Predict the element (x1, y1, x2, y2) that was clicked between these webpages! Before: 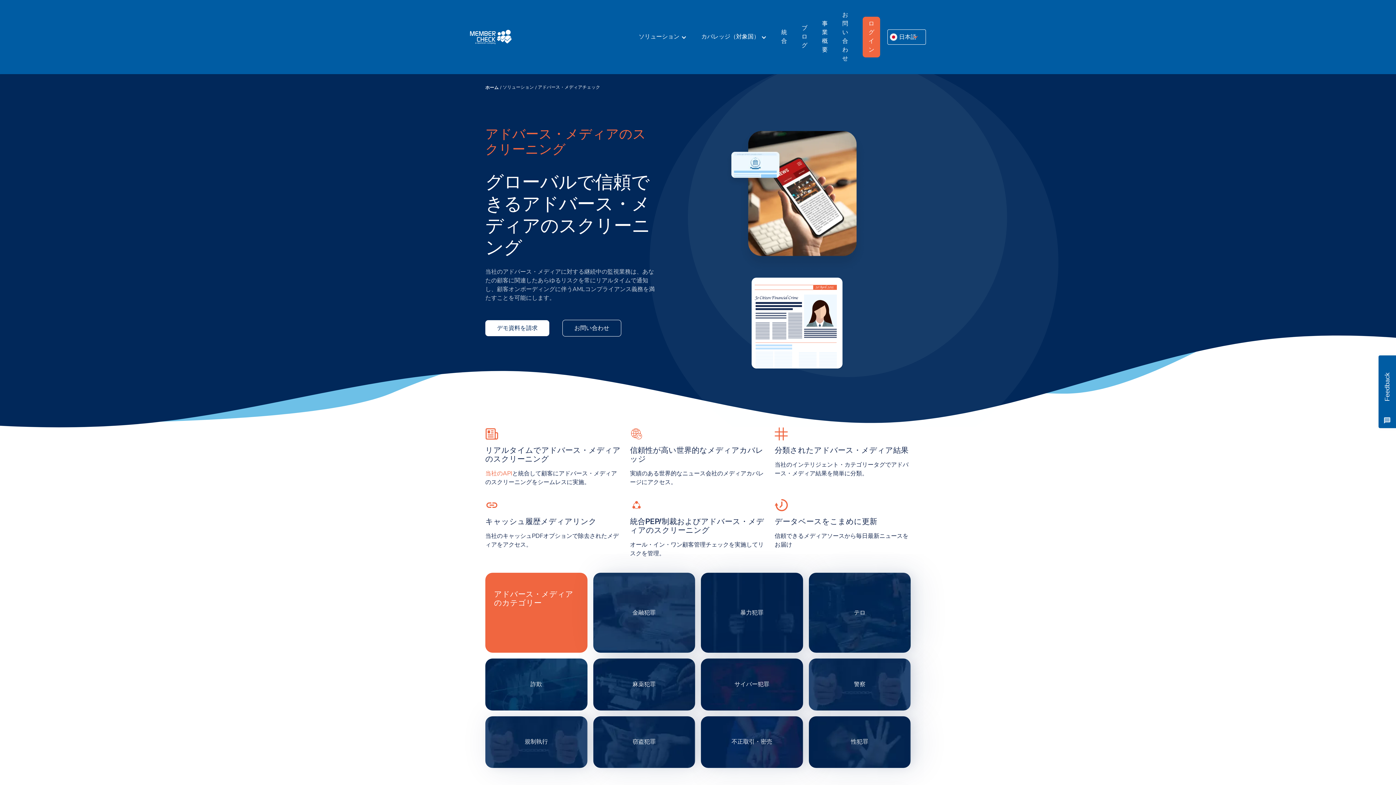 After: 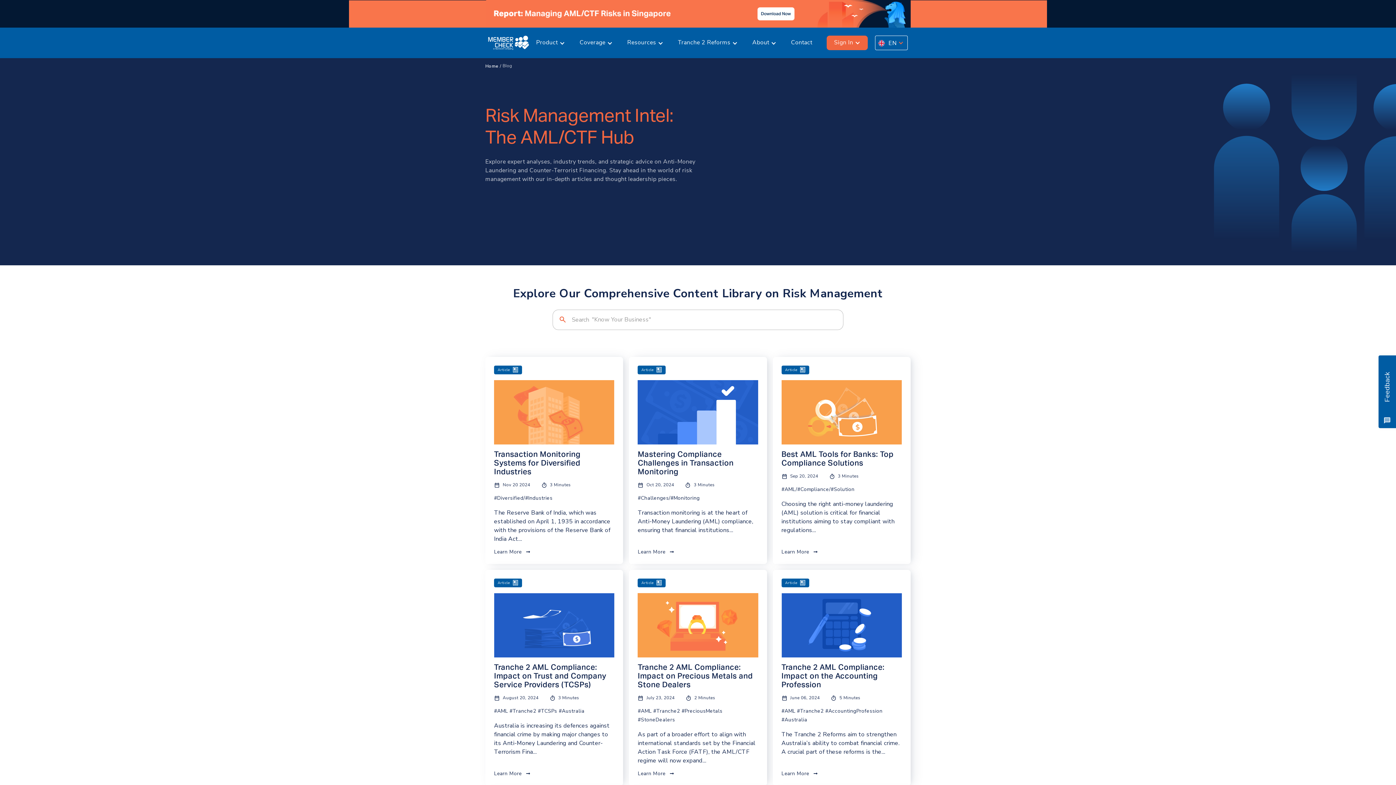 Action: label: ブログ bbox: (794, 0, 814, 74)